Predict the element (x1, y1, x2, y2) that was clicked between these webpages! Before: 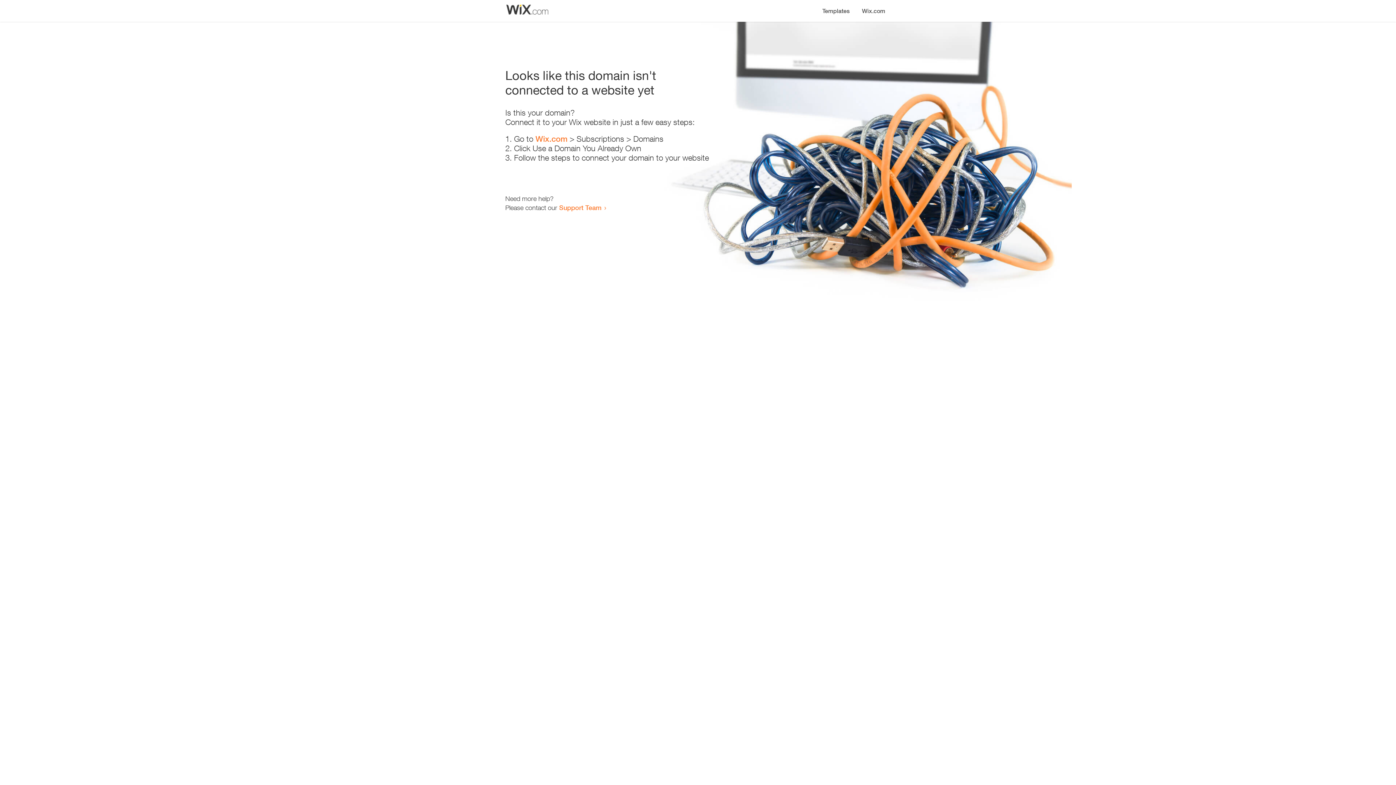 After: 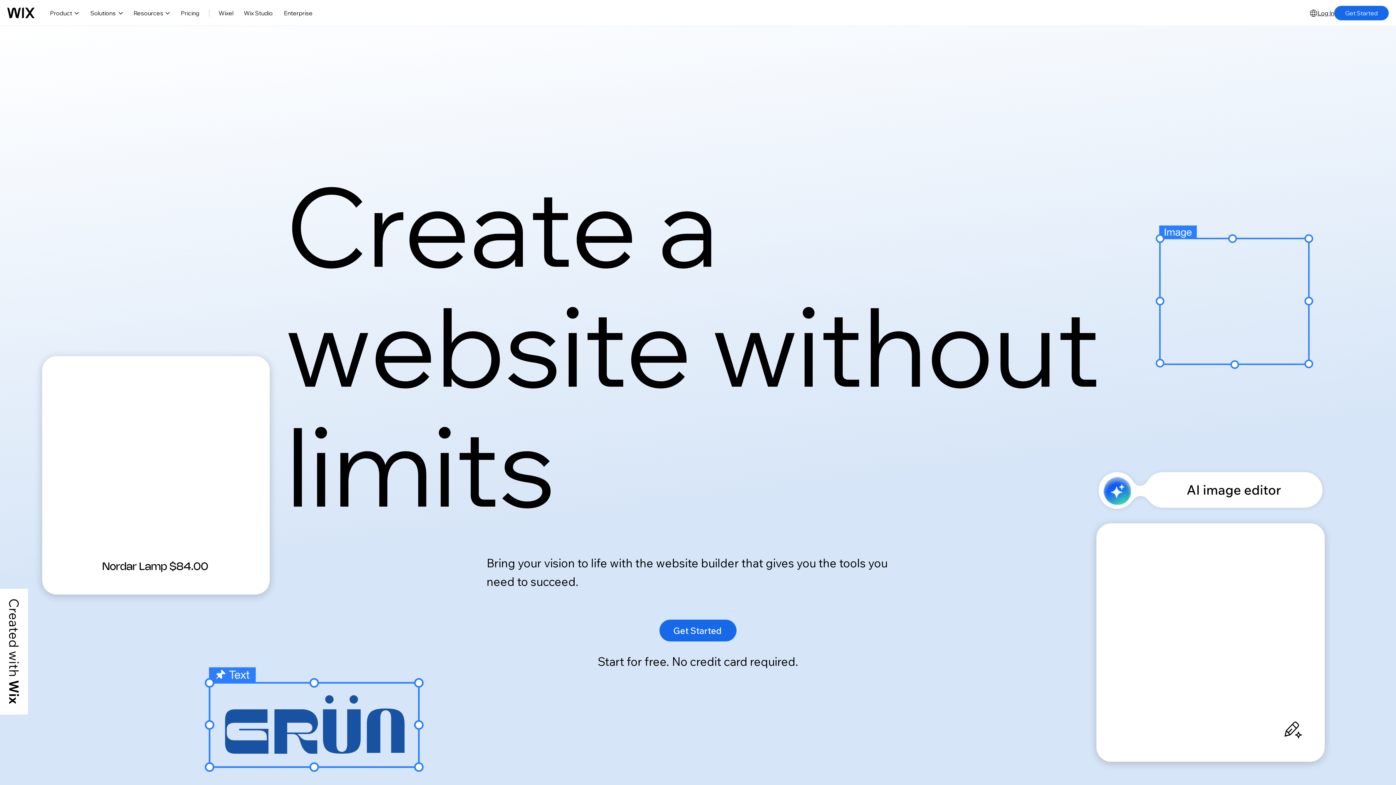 Action: bbox: (535, 134, 567, 143) label: Wix.com